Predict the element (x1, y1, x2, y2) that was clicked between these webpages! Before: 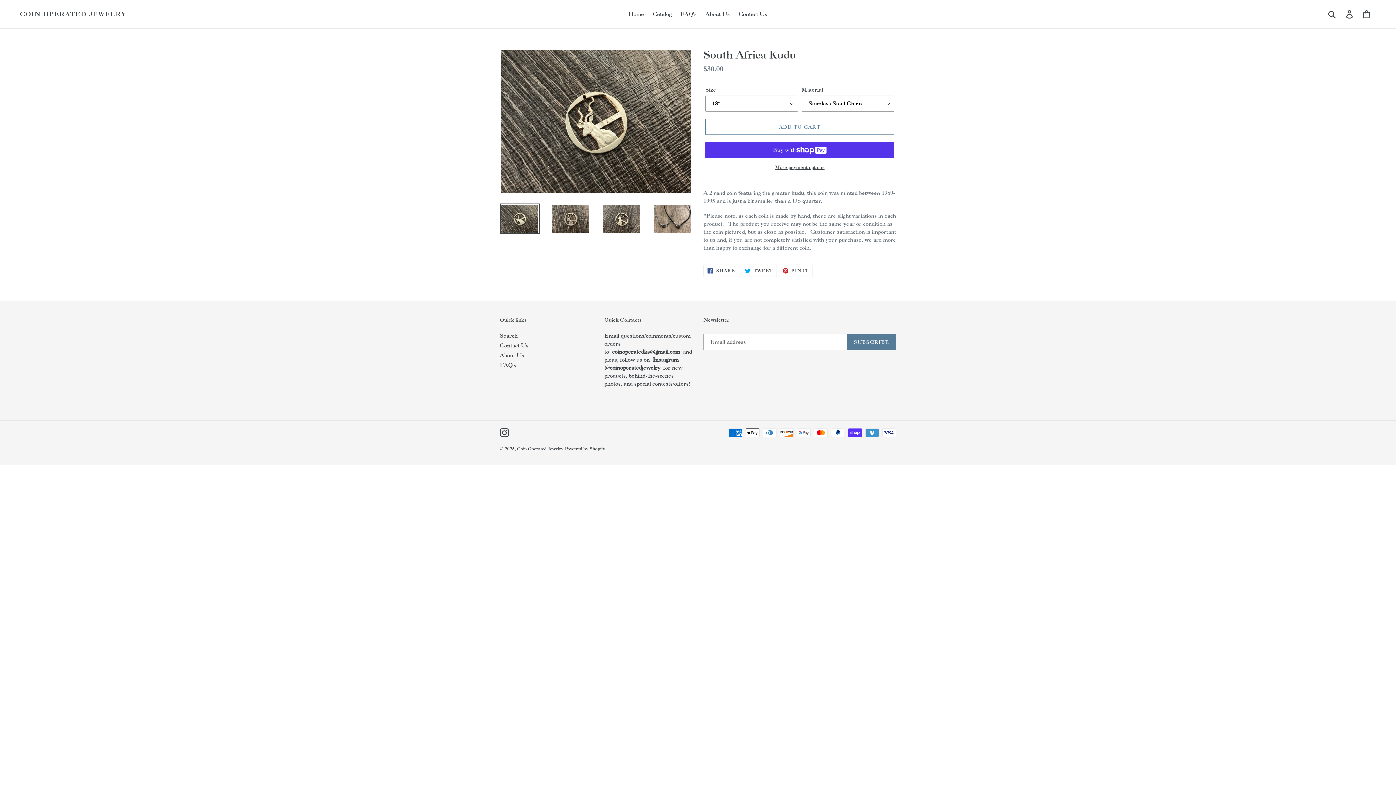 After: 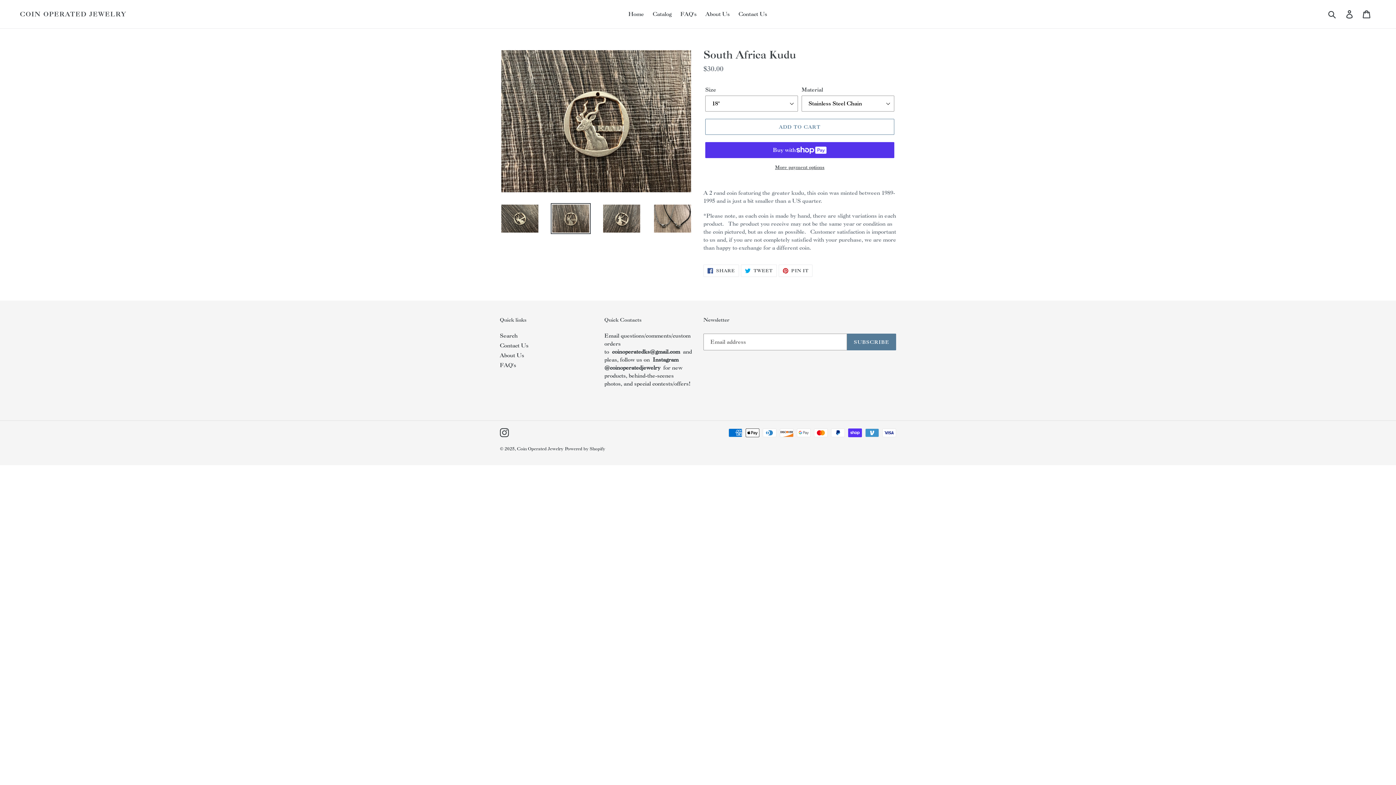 Action: bbox: (550, 203, 590, 234)